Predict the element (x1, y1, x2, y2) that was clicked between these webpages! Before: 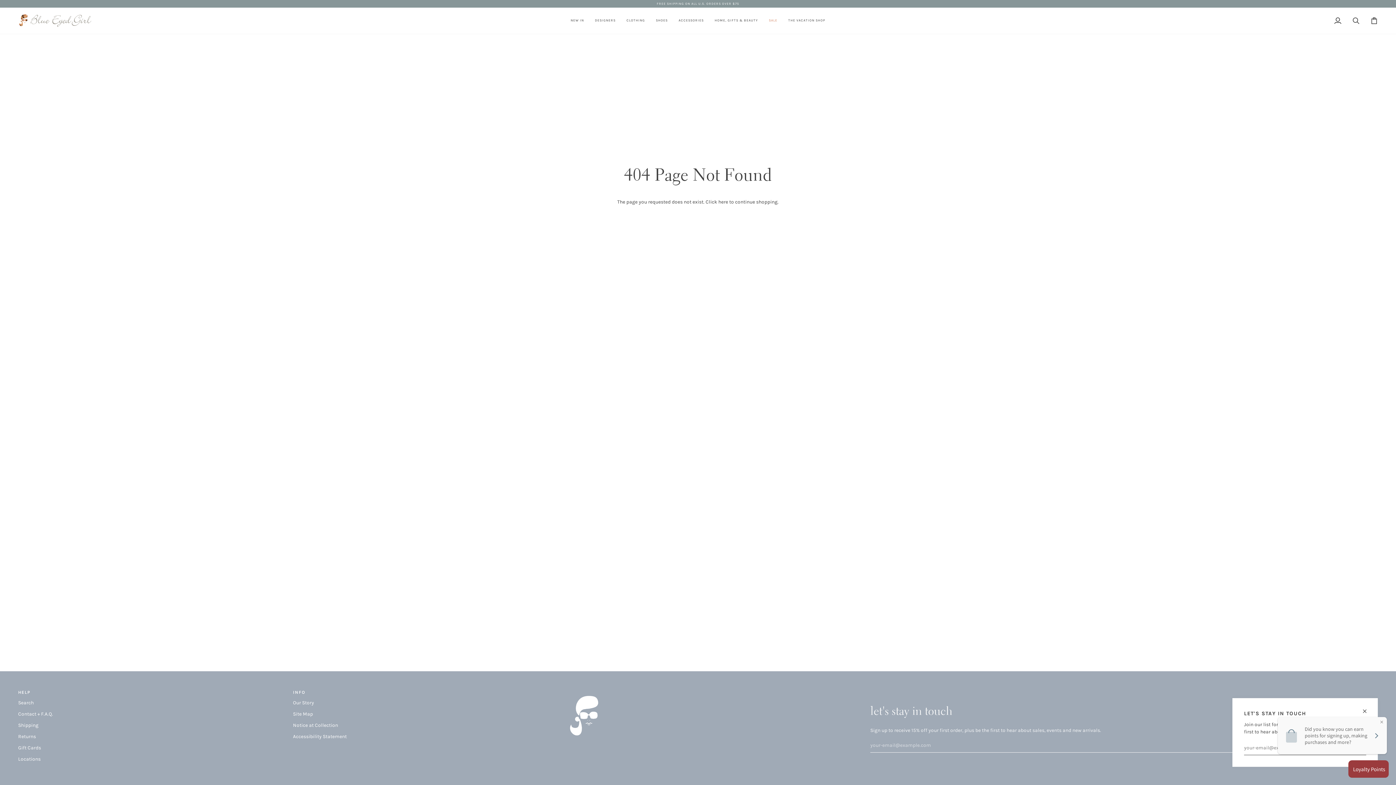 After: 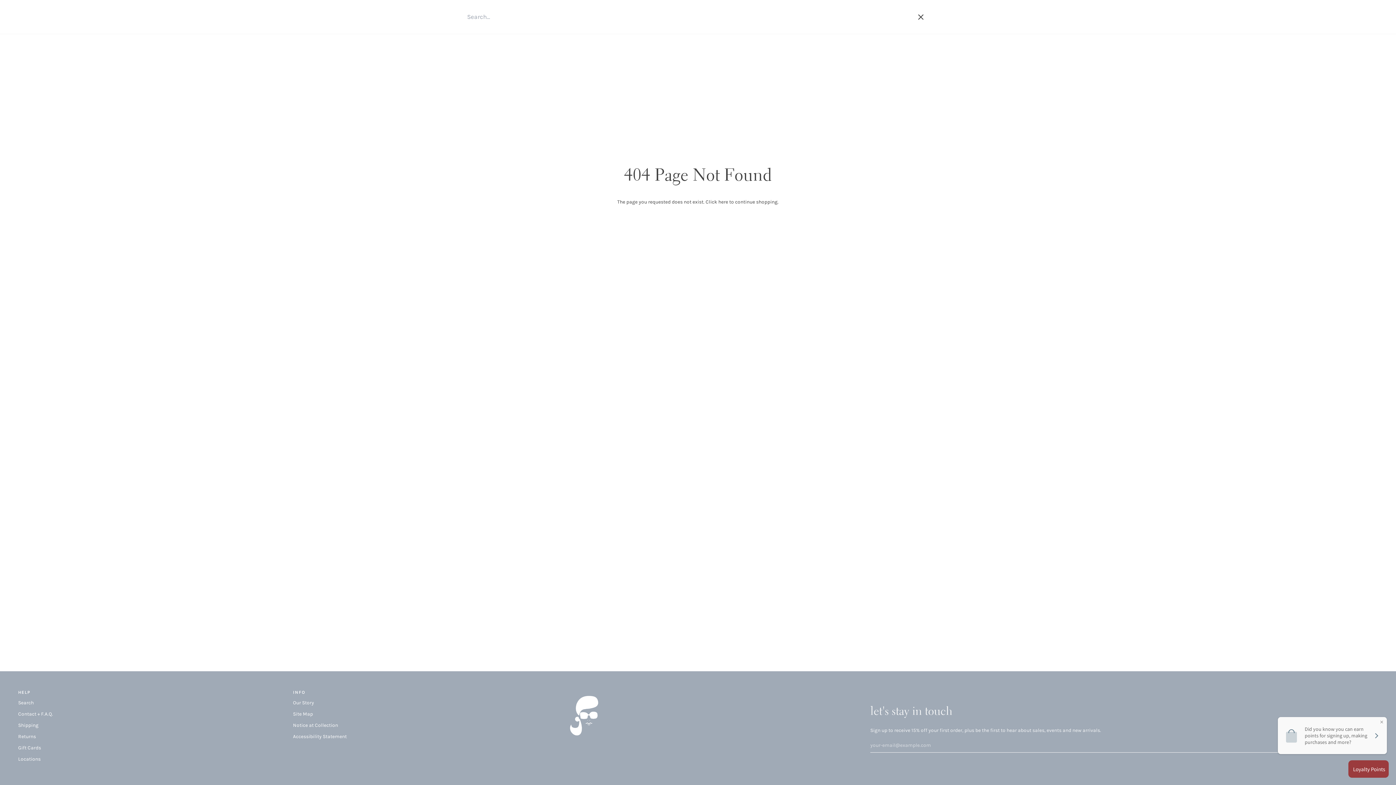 Action: label: Search bbox: (1347, 7, 1365, 33)